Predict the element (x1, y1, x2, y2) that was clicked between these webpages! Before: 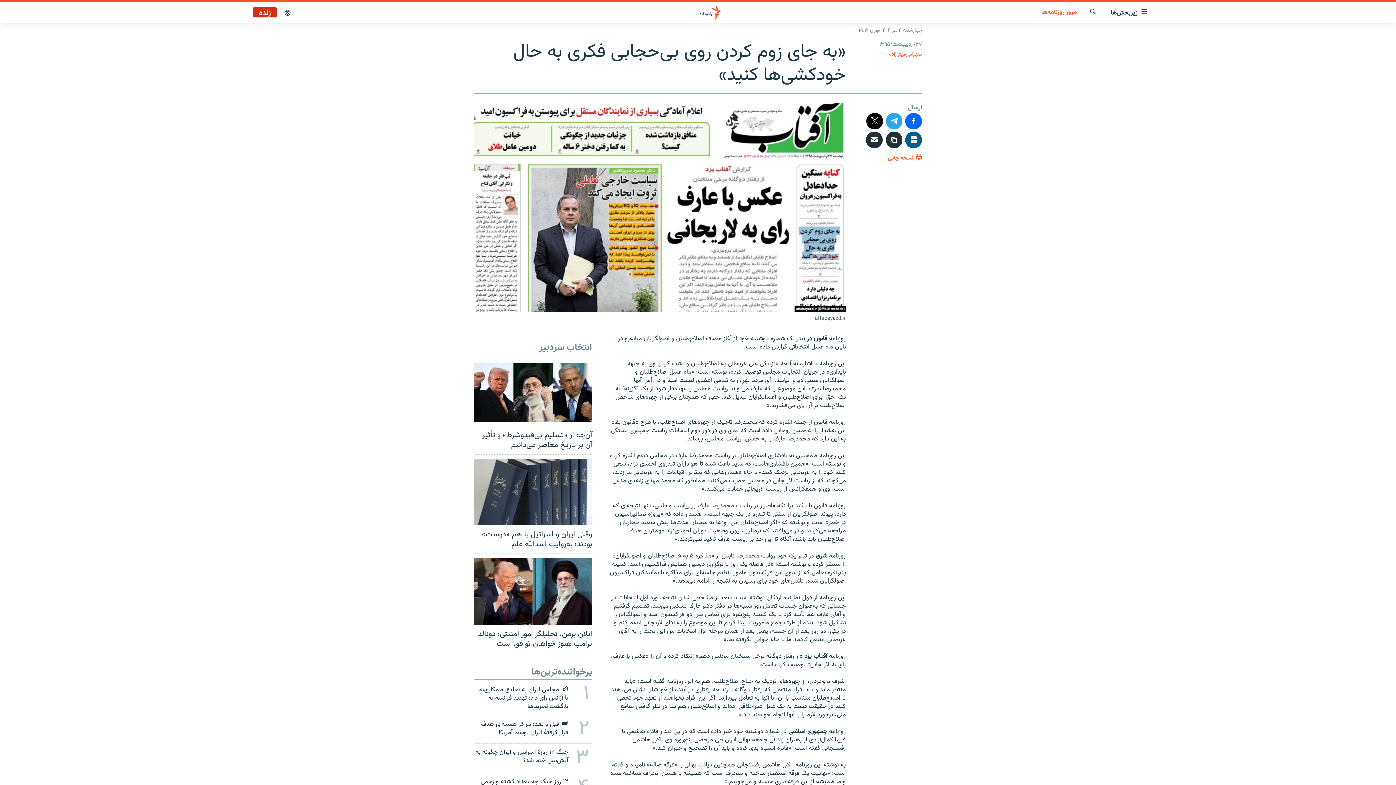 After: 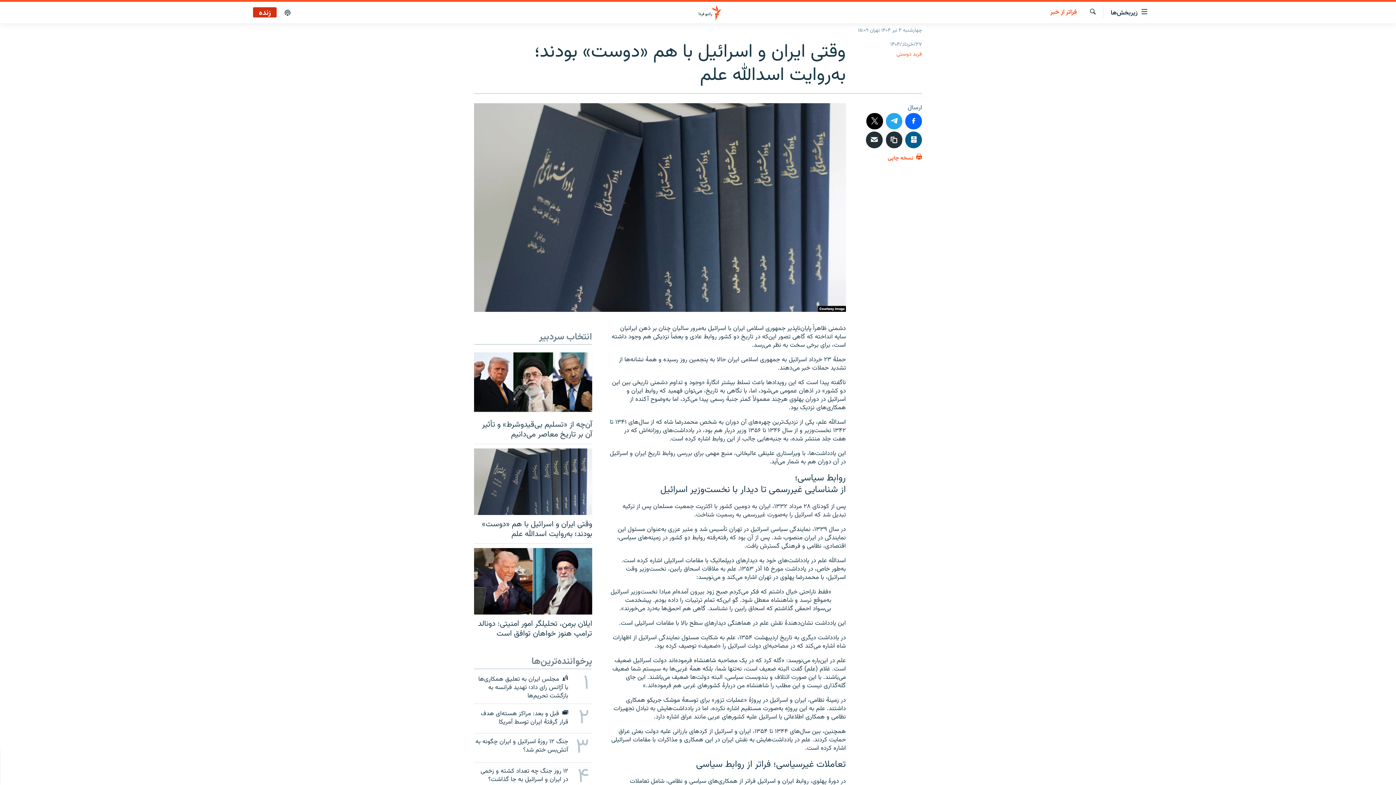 Action: bbox: (474, 459, 592, 525)